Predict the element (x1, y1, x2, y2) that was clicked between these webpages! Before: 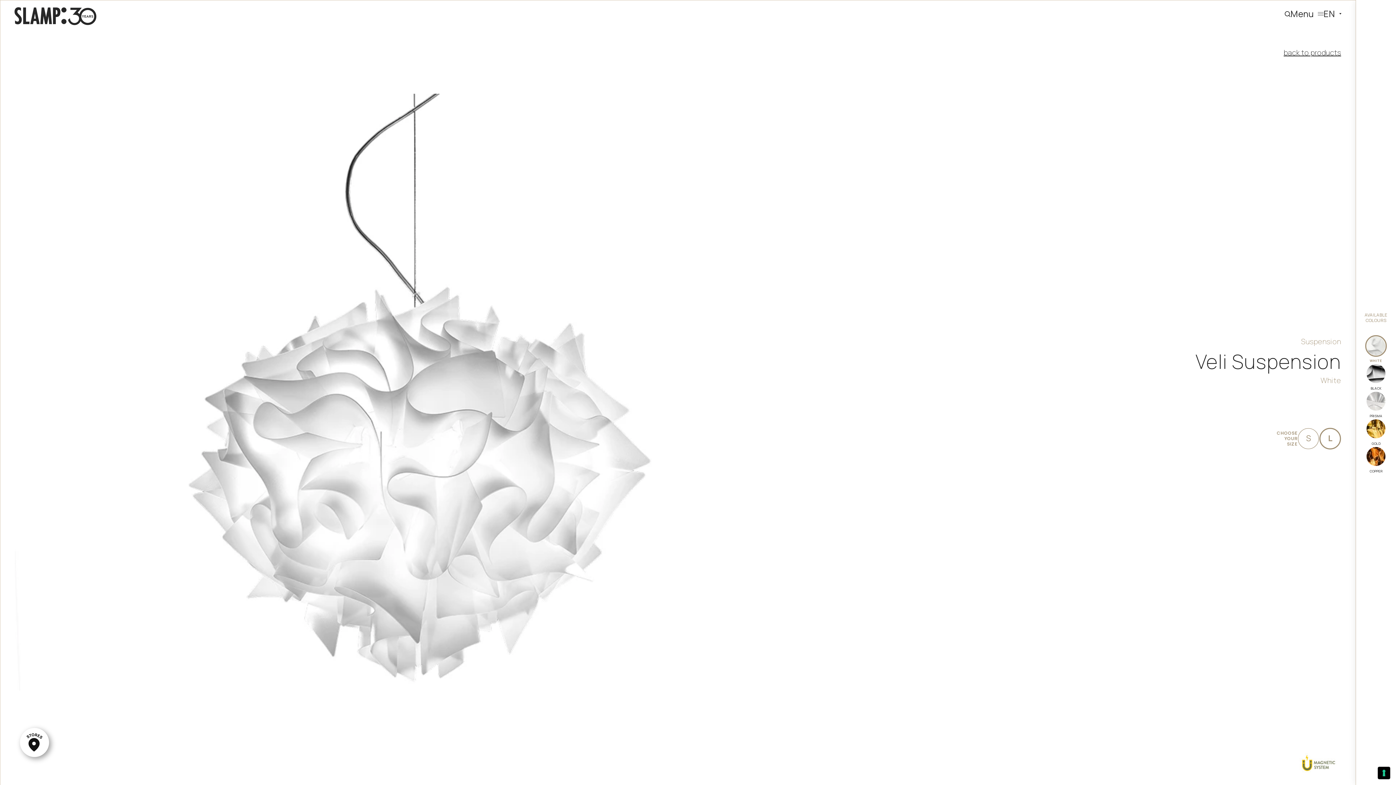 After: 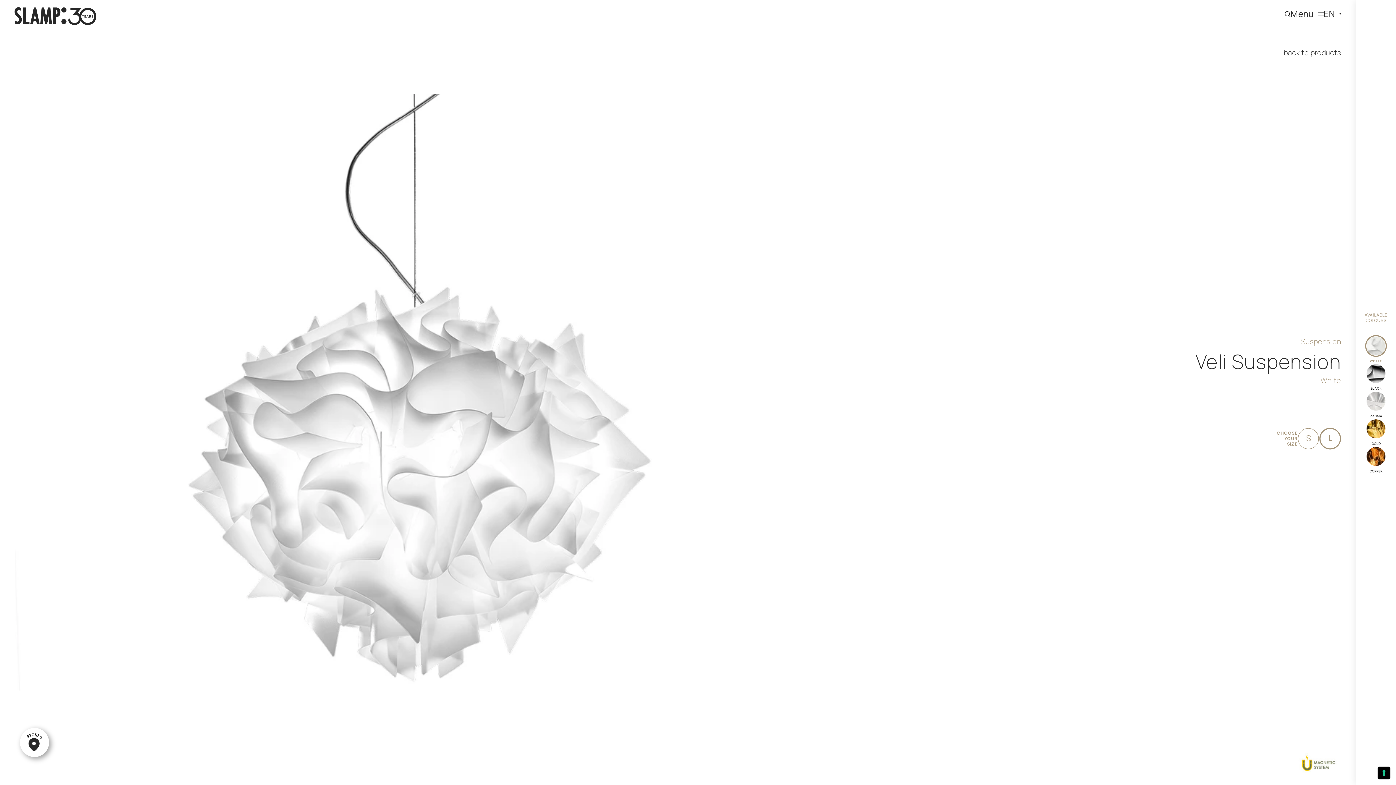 Action: bbox: (20, 728, 49, 757)